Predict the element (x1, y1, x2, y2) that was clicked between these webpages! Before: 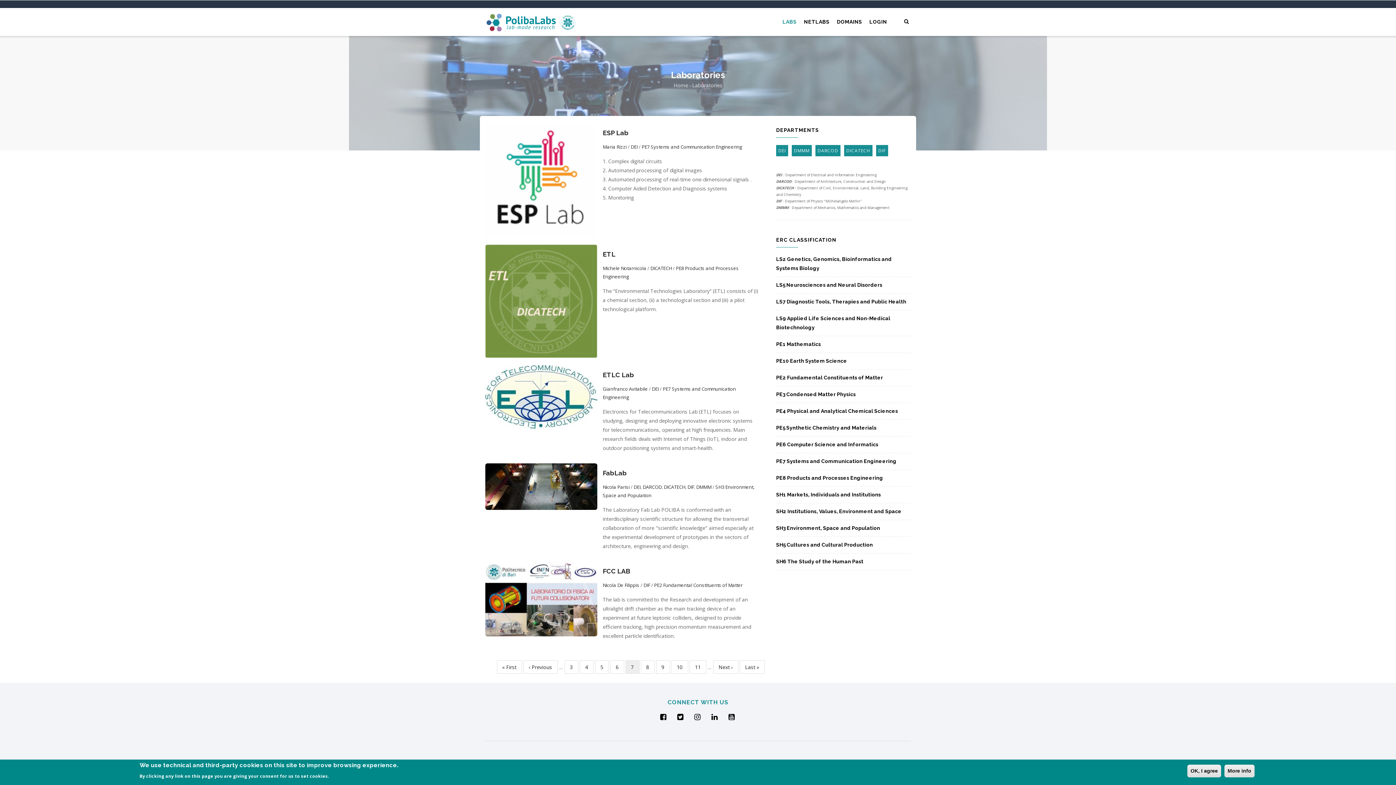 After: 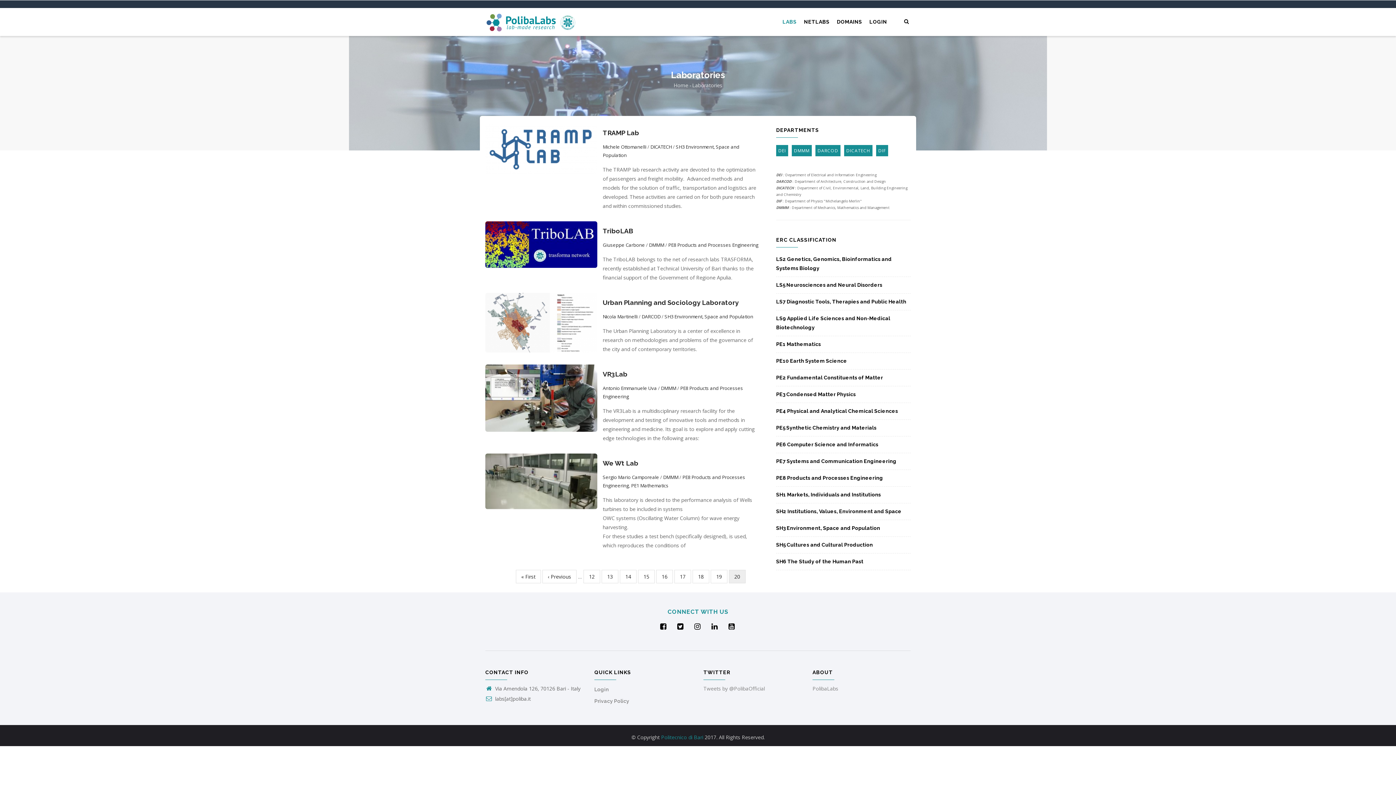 Action: bbox: (739, 660, 764, 674) label: Last page
Last »